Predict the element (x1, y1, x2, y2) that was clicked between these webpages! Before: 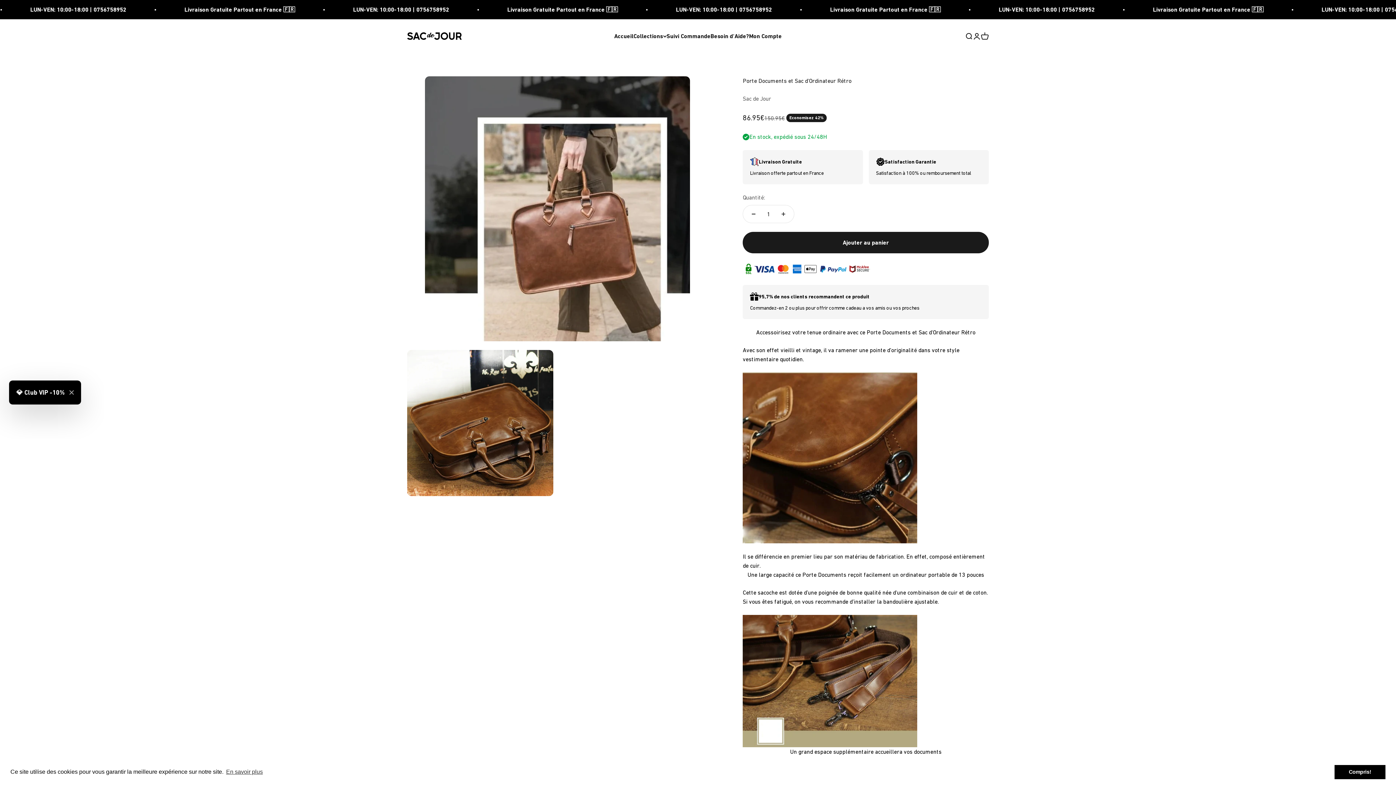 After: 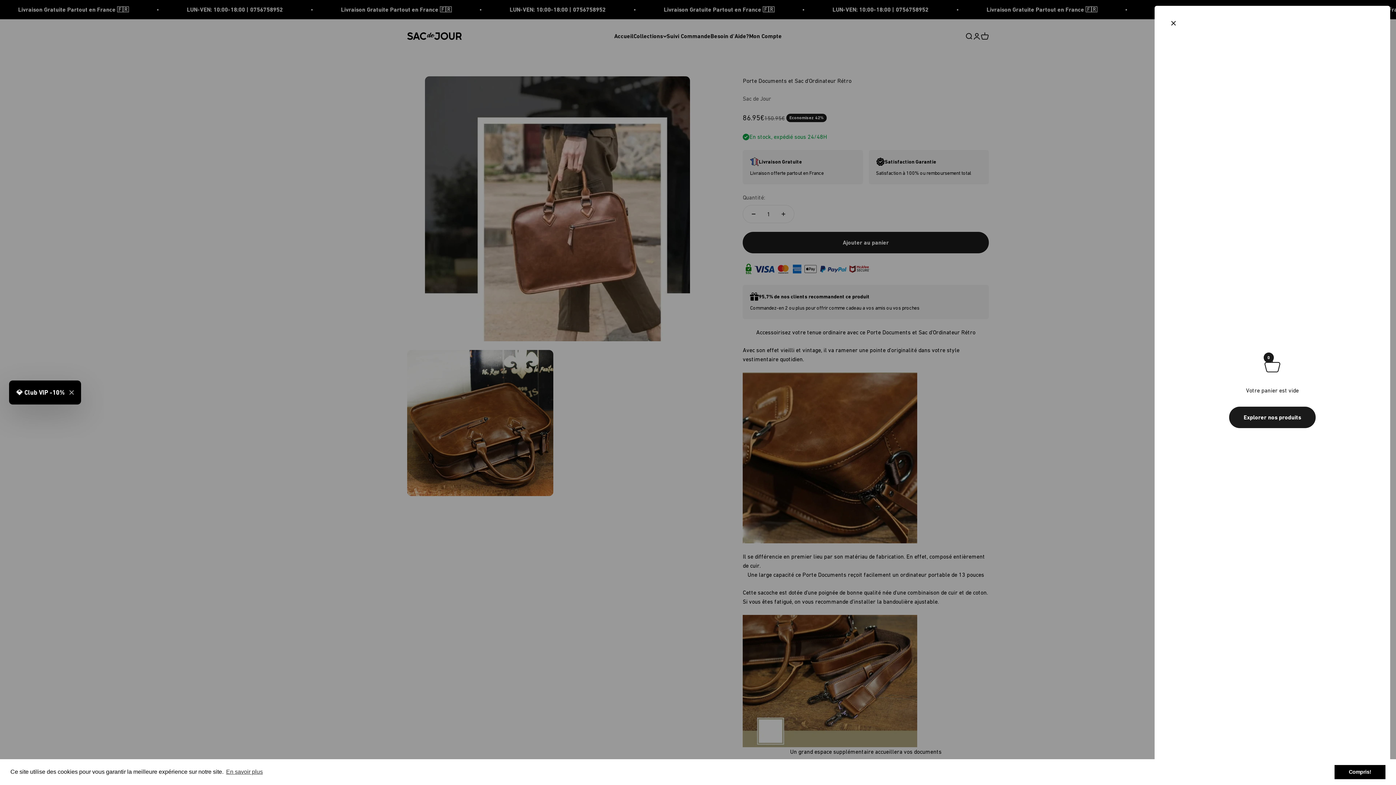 Action: label: Panier
0 bbox: (981, 32, 989, 40)